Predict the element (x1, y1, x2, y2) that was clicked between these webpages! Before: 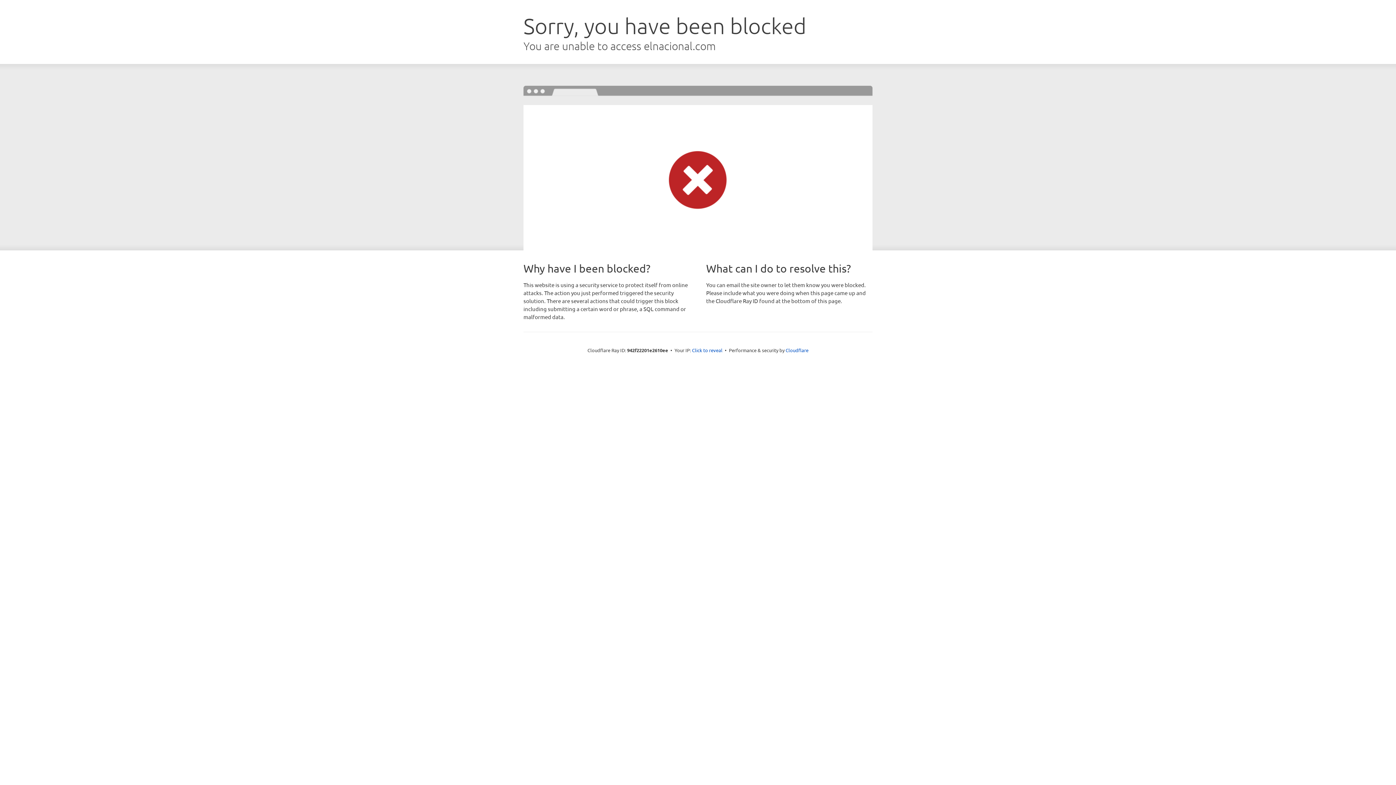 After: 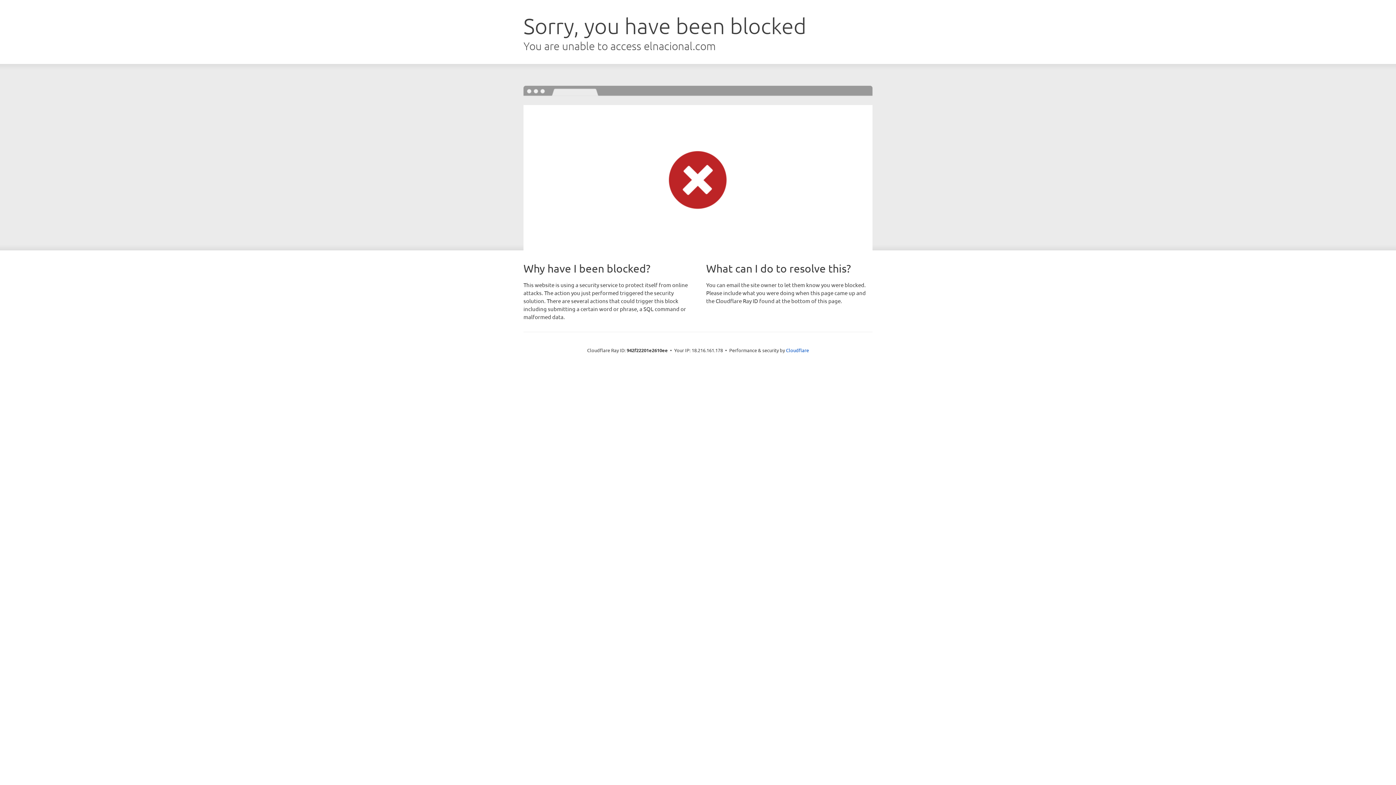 Action: label: Click to reveal bbox: (692, 346, 722, 353)